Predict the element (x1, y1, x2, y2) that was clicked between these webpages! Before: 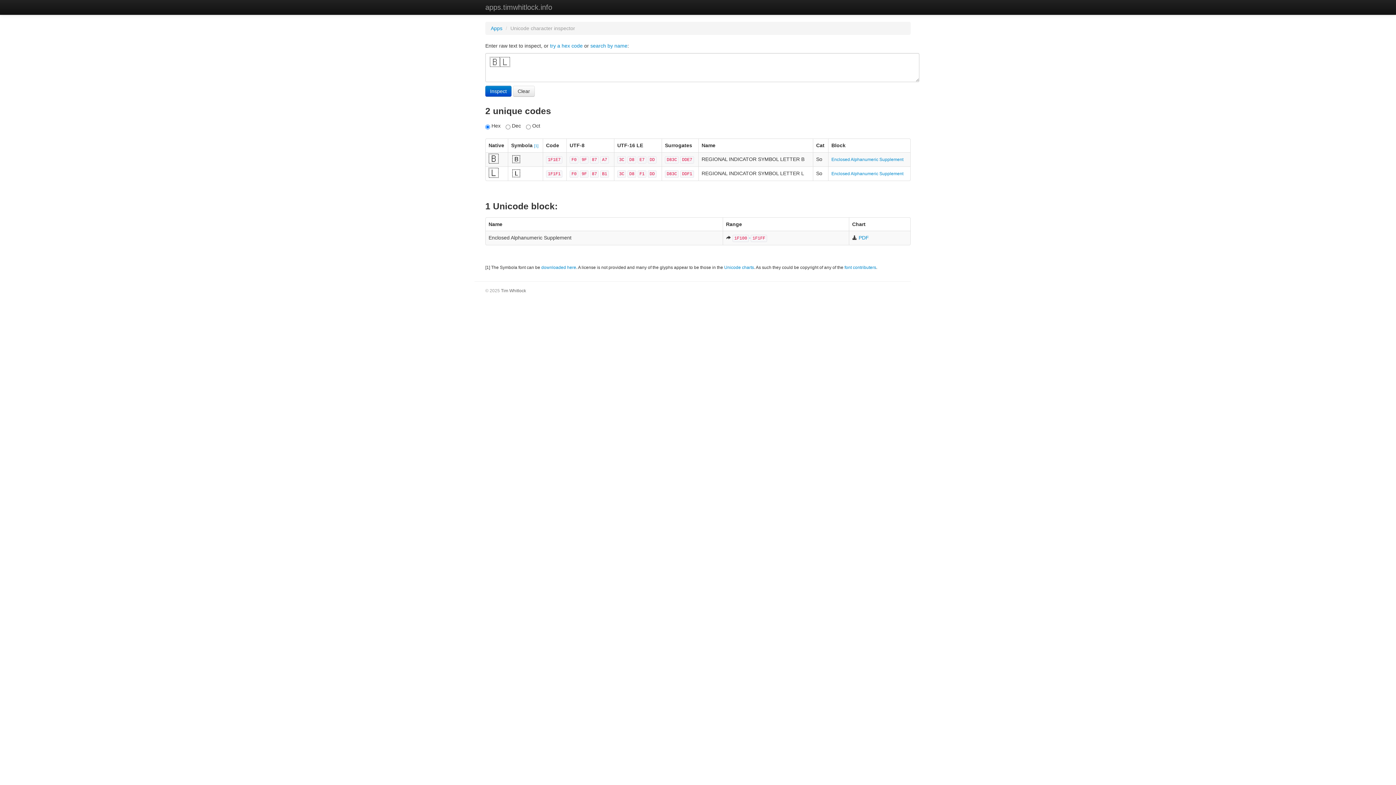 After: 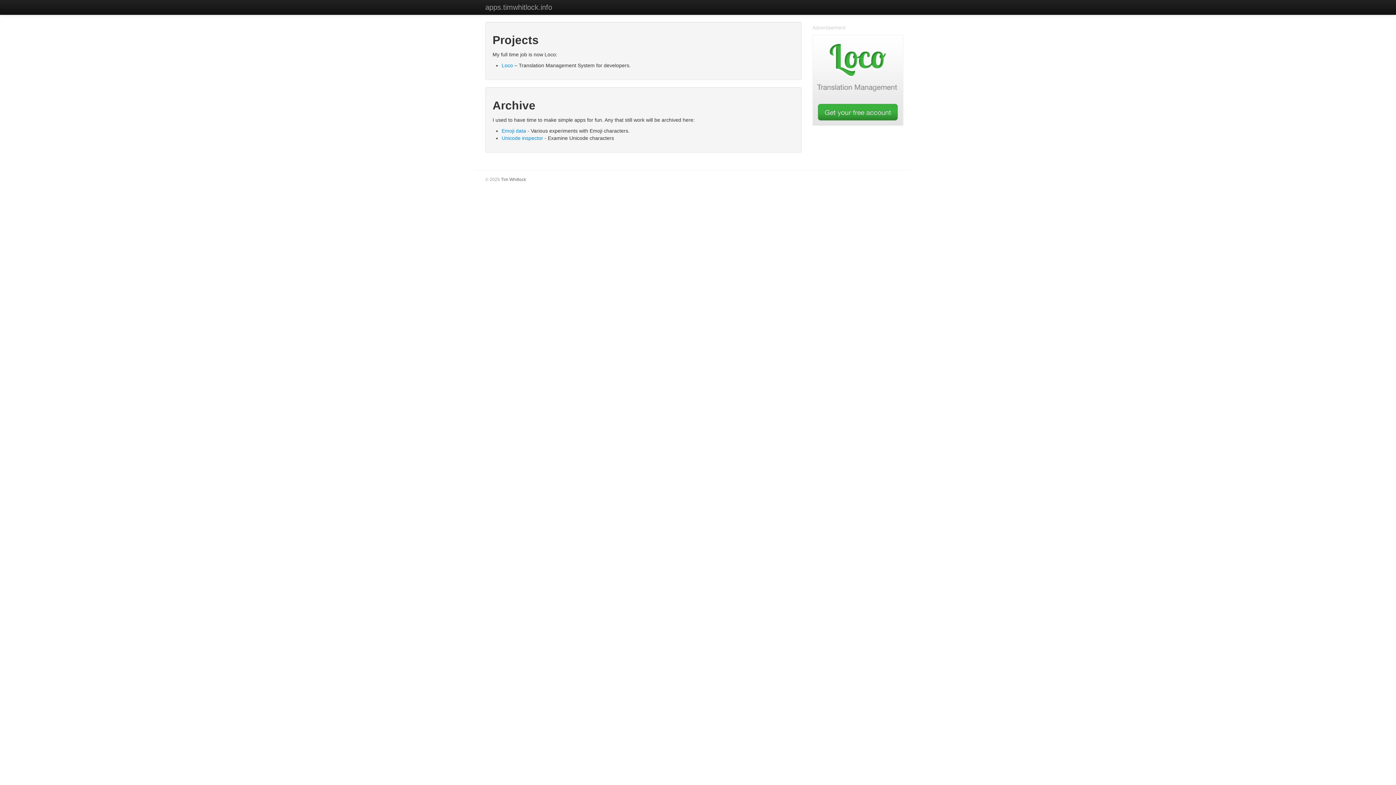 Action: label: apps.timwhitlock.info bbox: (478, 0, 559, 14)